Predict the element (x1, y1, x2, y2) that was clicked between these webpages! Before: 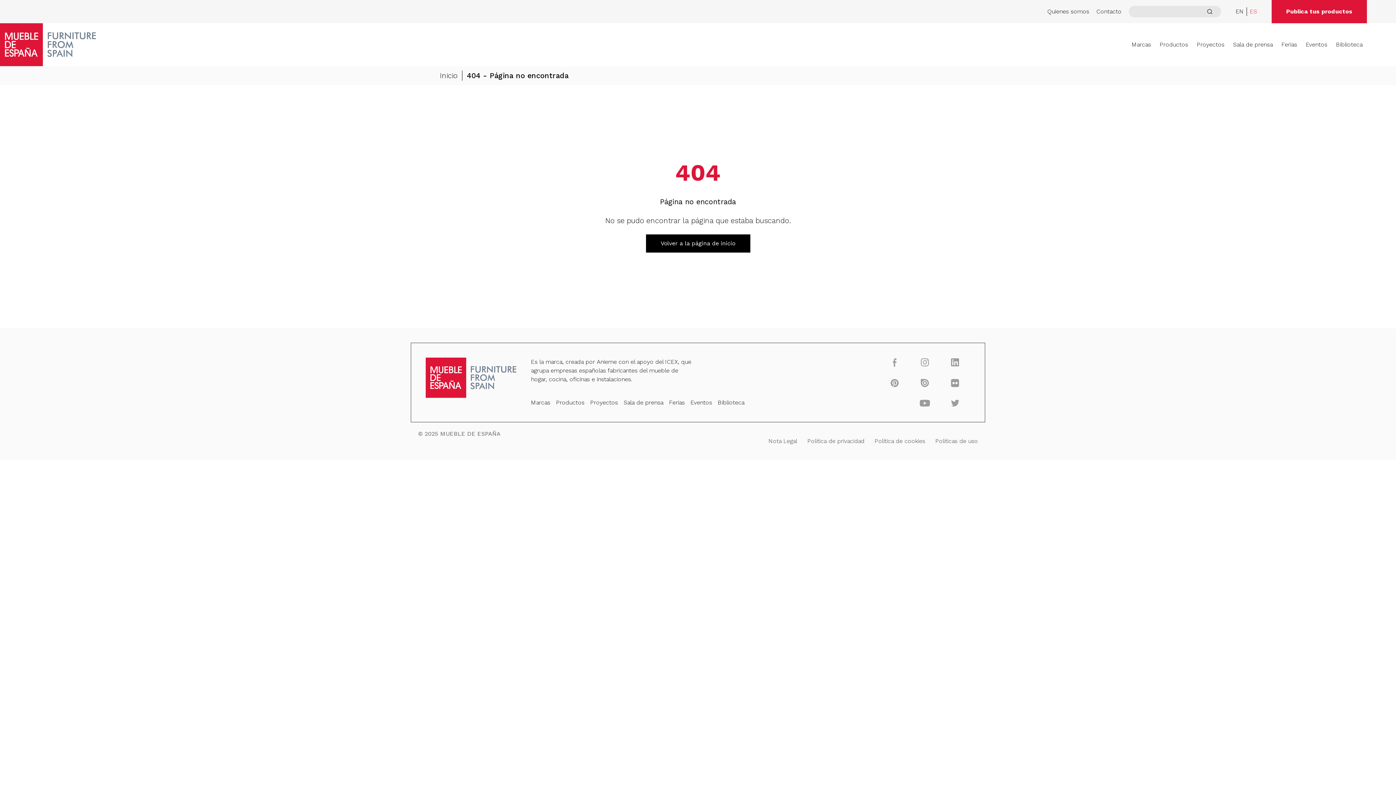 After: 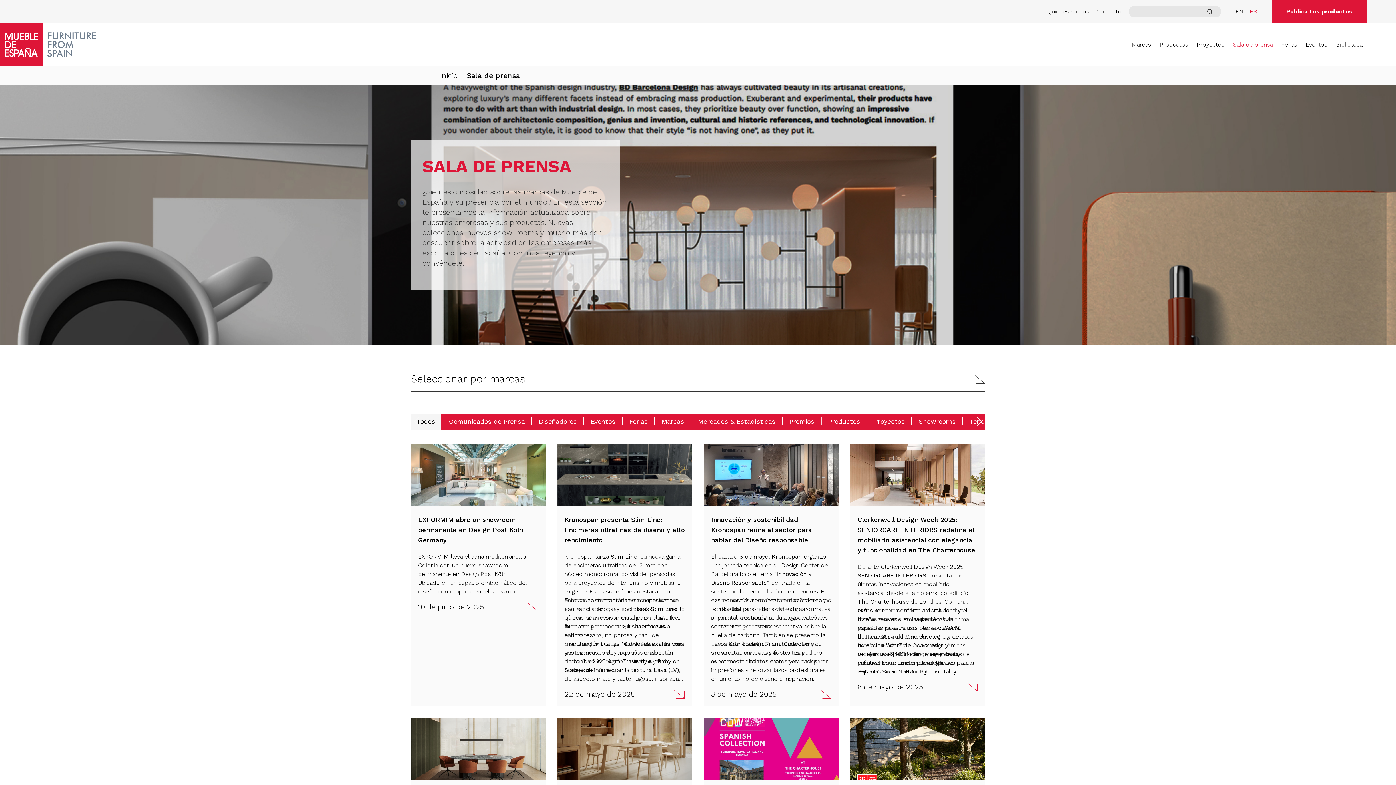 Action: bbox: (623, 399, 663, 406) label: Sala de prensa